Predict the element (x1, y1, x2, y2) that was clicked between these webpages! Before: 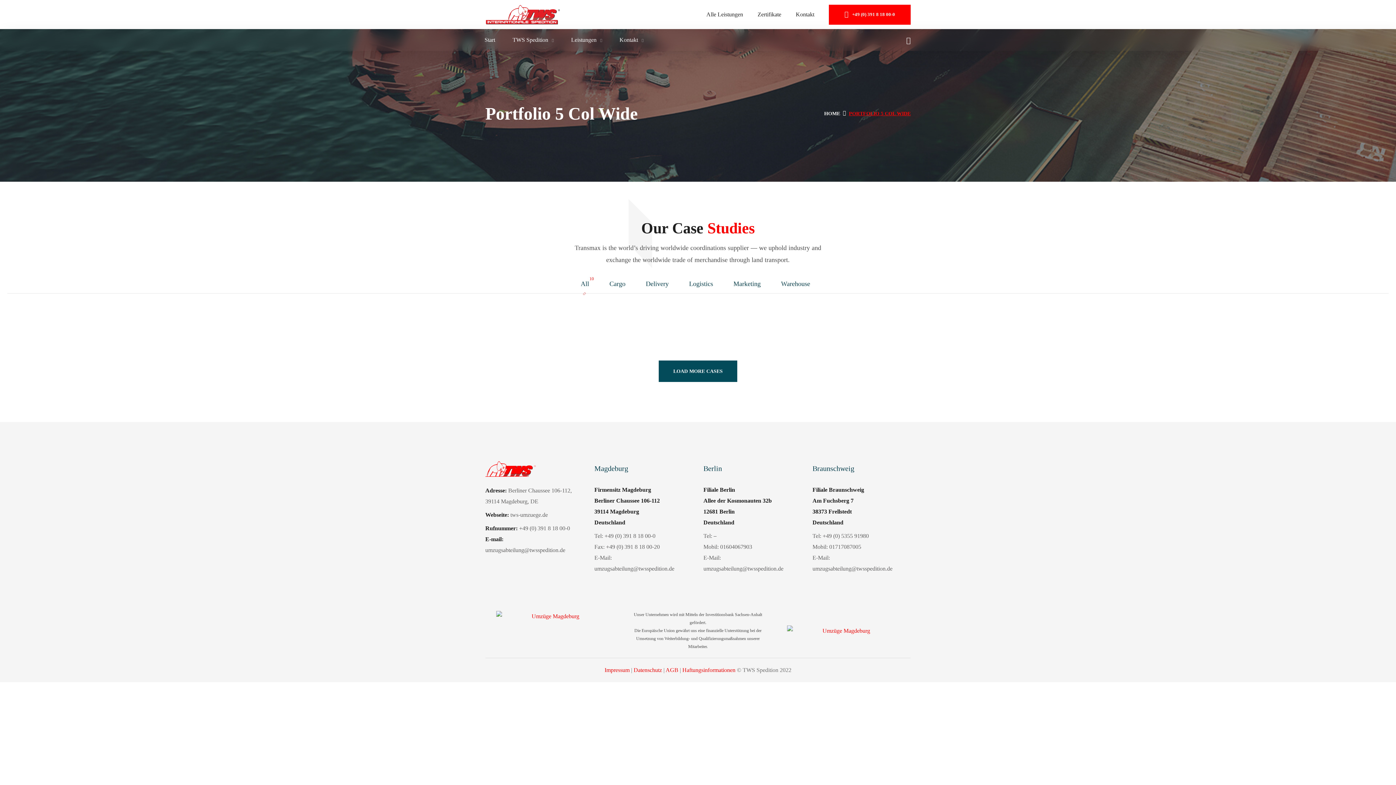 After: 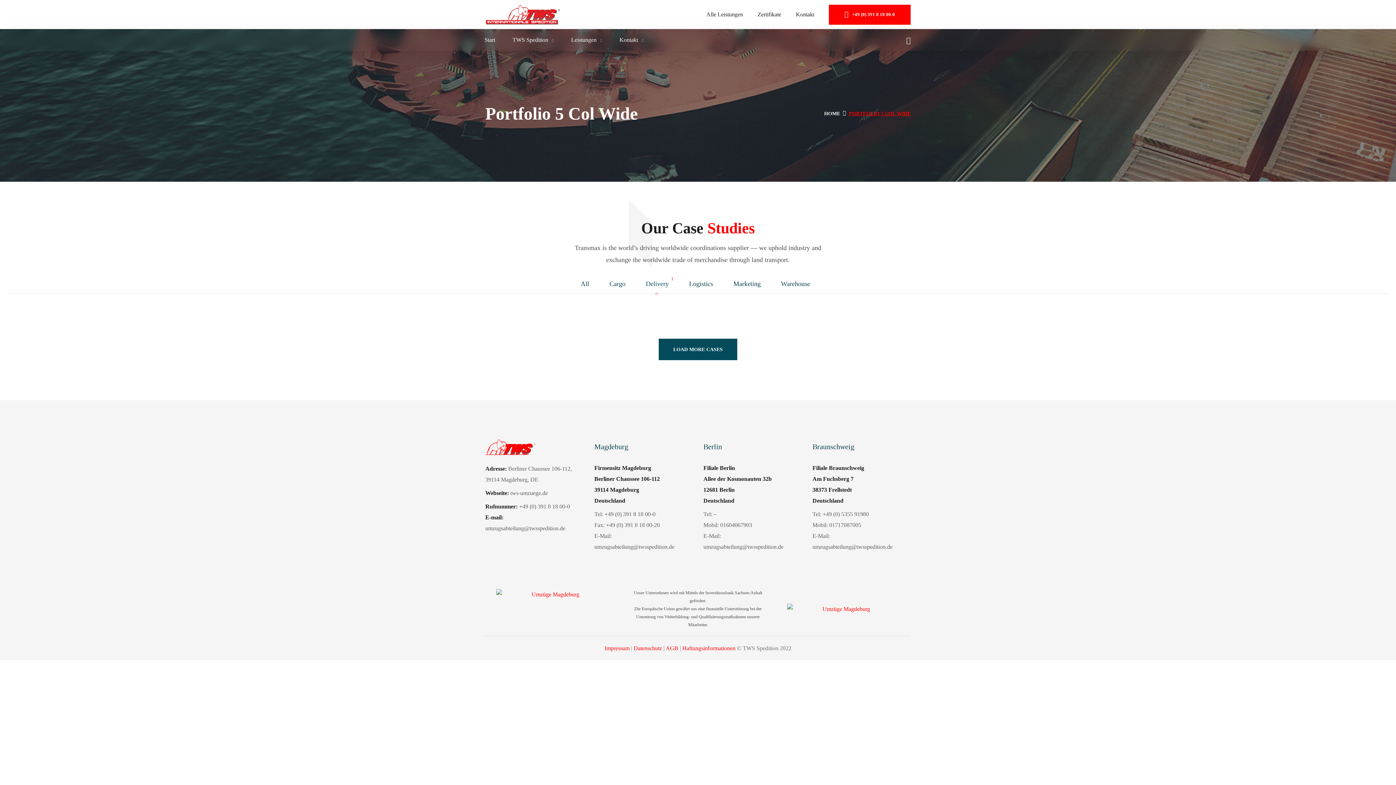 Action: bbox: (642, 280, 672, 293) label: Delivery